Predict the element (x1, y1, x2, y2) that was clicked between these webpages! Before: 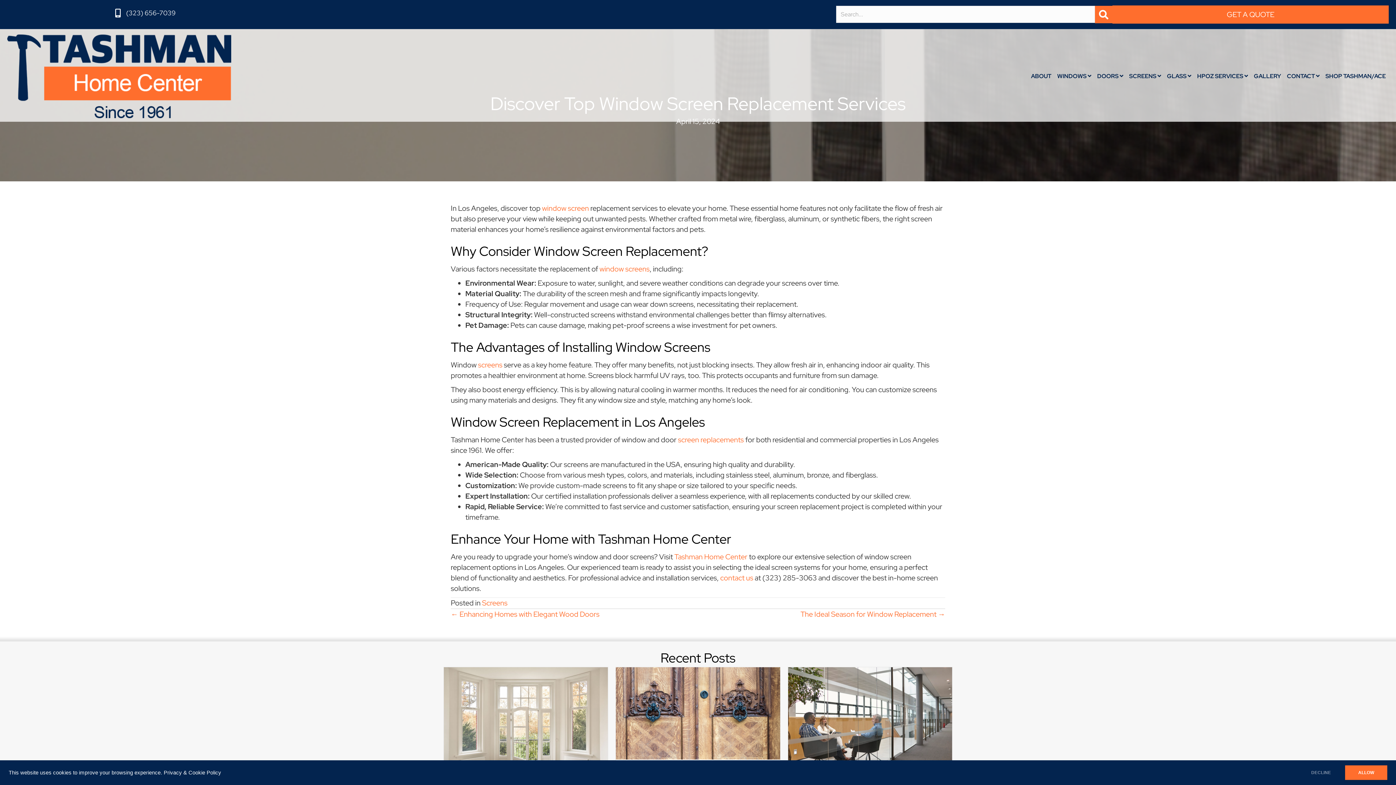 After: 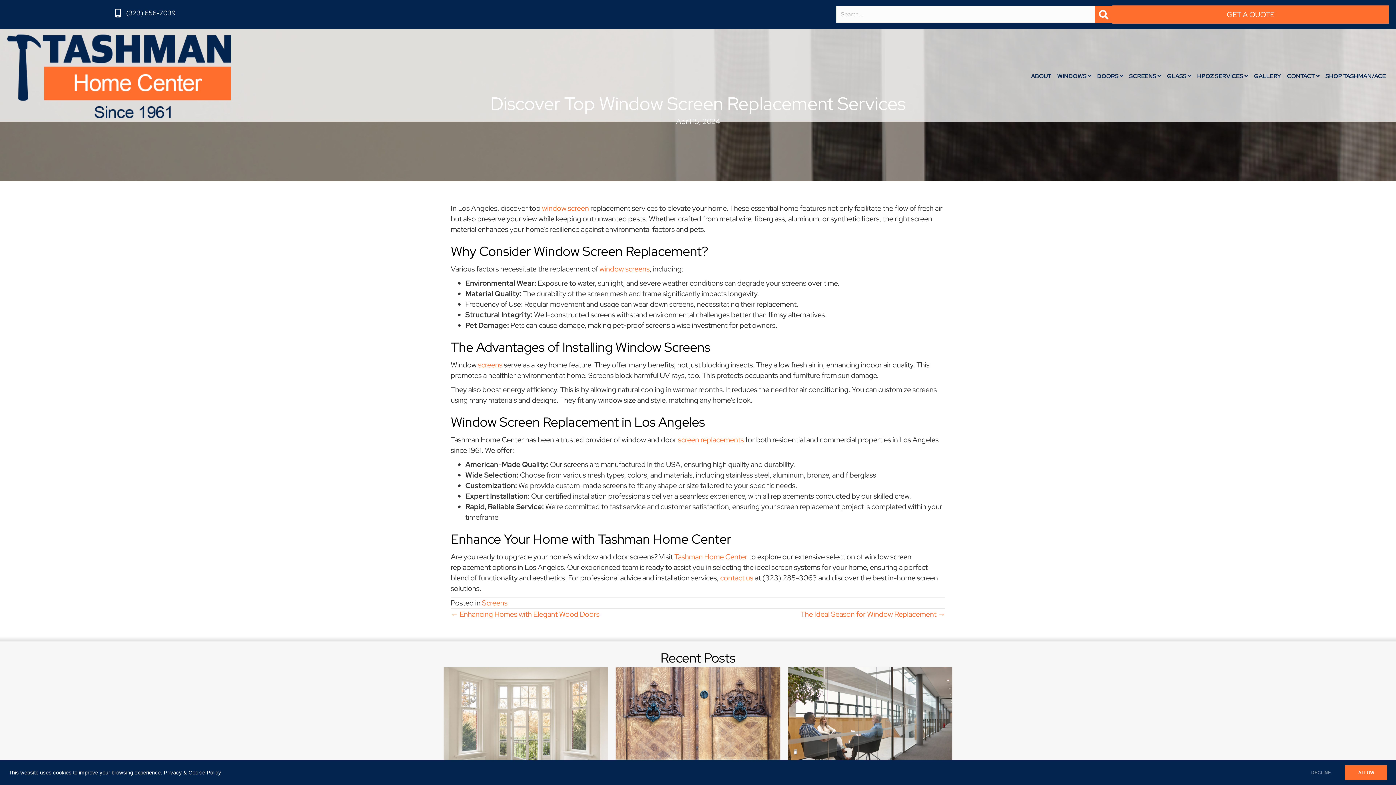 Action: label: (323) 656-7039 bbox: (126, 8, 175, 17)